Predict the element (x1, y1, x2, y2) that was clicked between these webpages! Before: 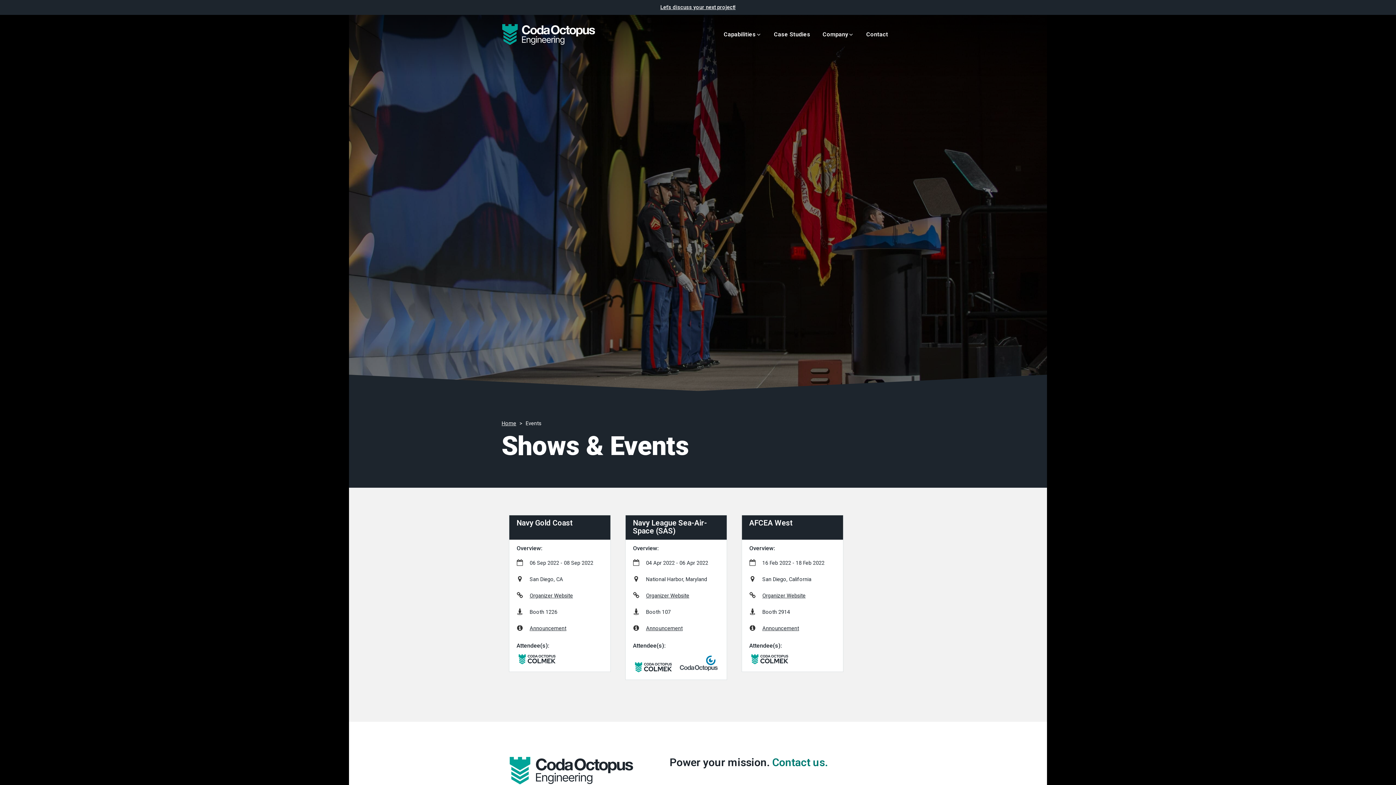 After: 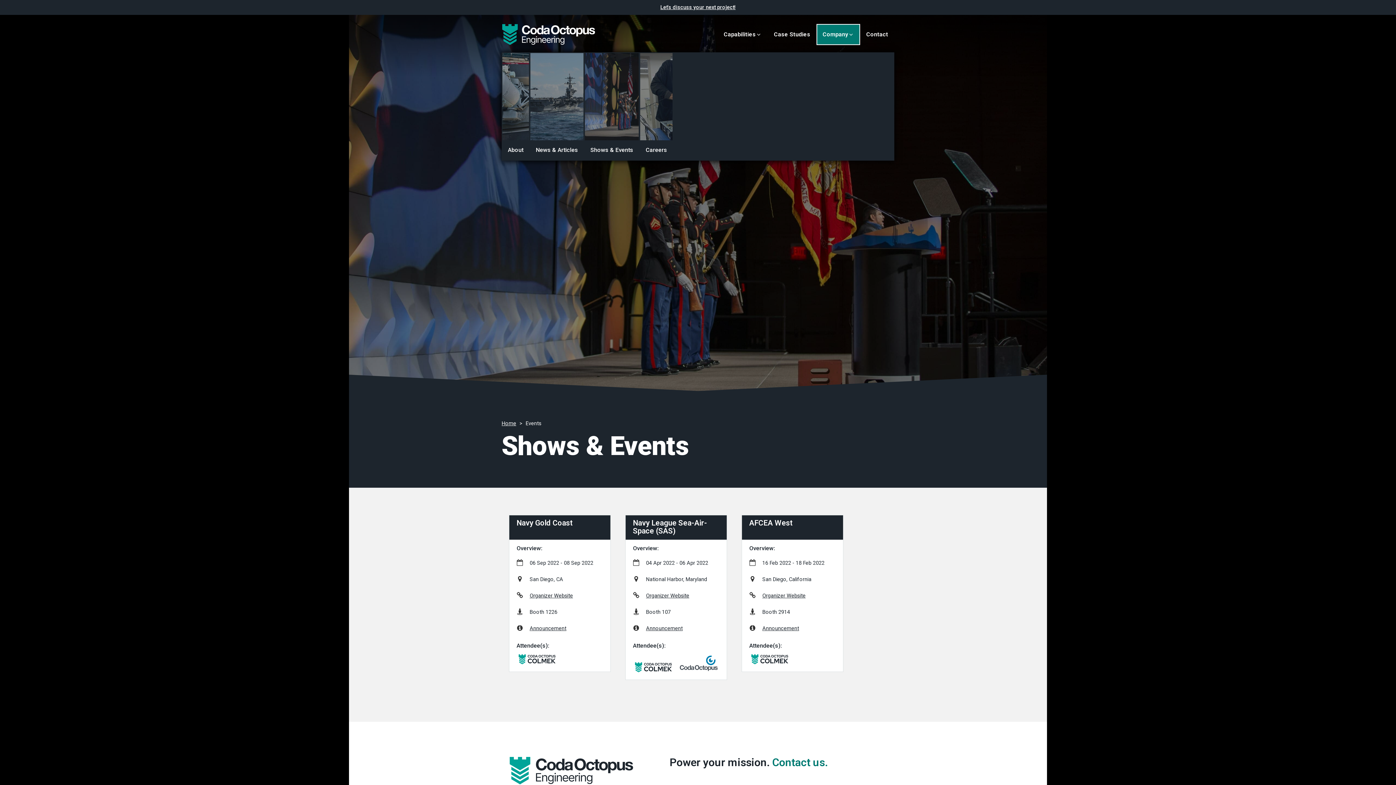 Action: label: Company bbox: (816, 24, 860, 45)